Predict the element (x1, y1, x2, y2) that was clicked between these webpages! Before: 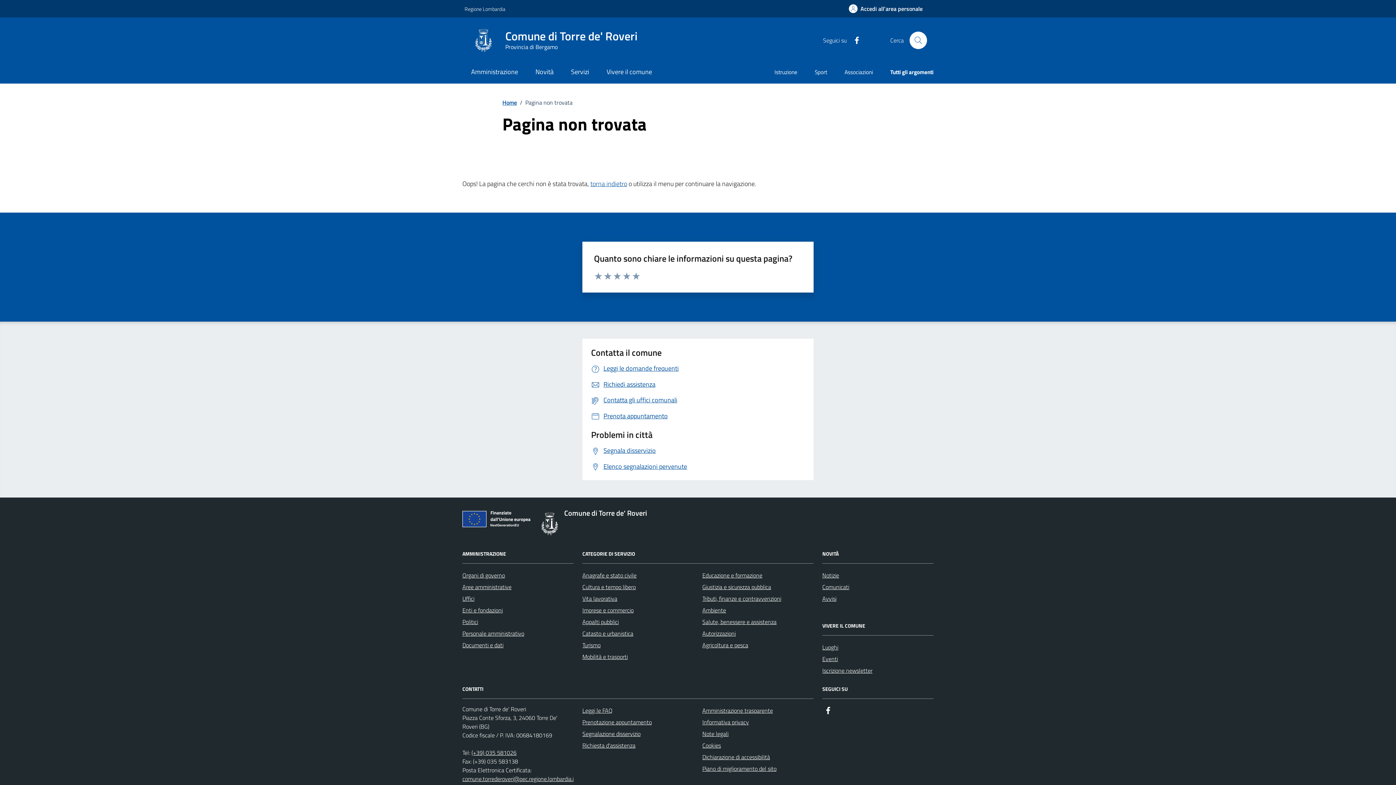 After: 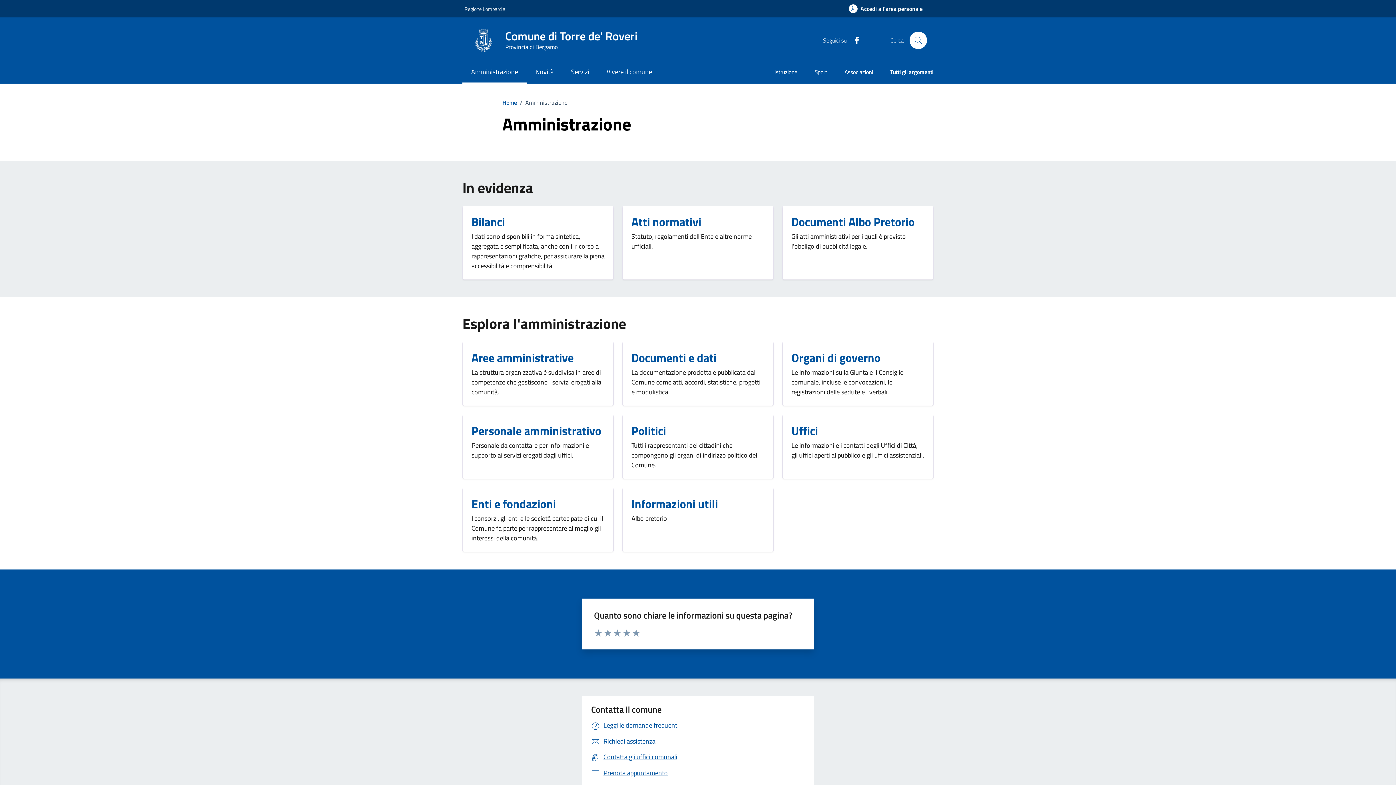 Action: bbox: (462, 61, 526, 83) label: Amministrazione